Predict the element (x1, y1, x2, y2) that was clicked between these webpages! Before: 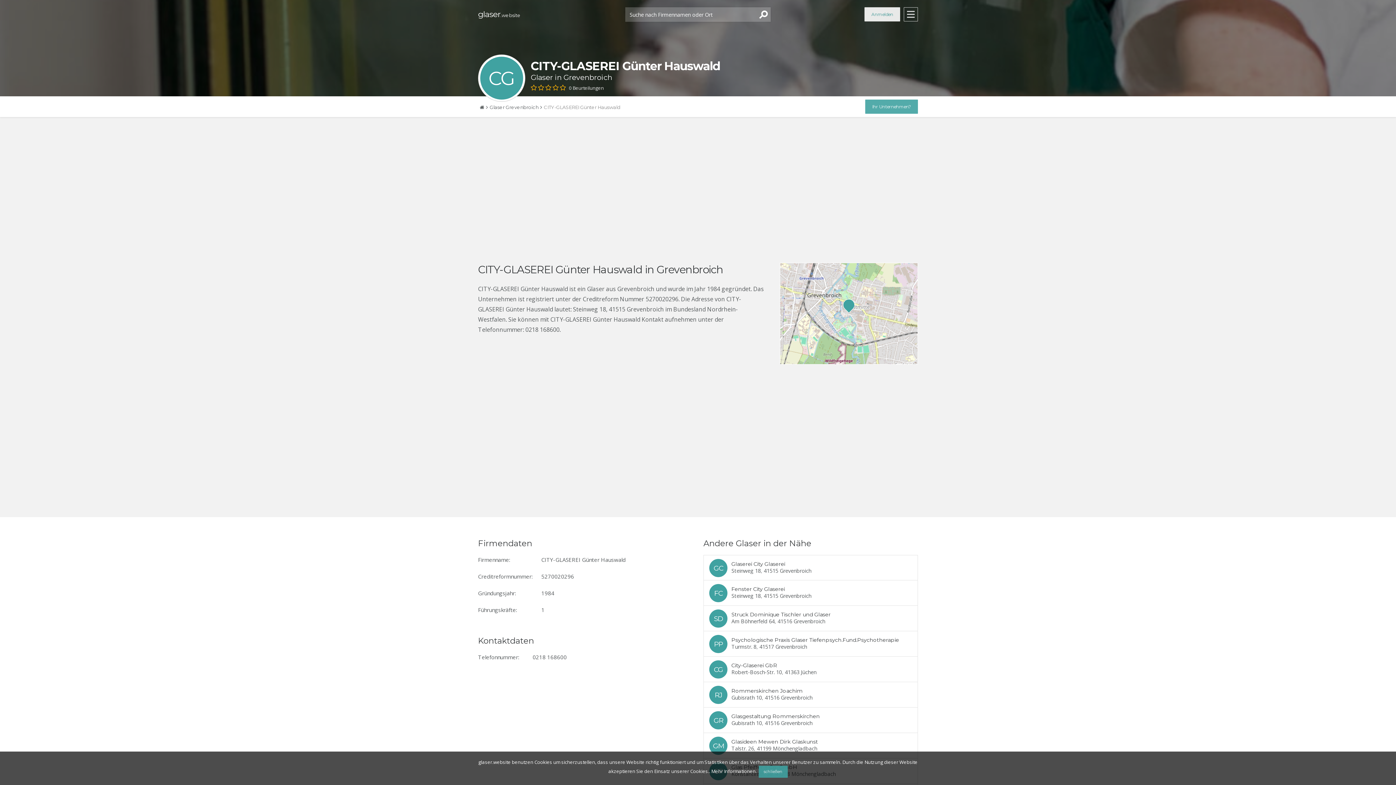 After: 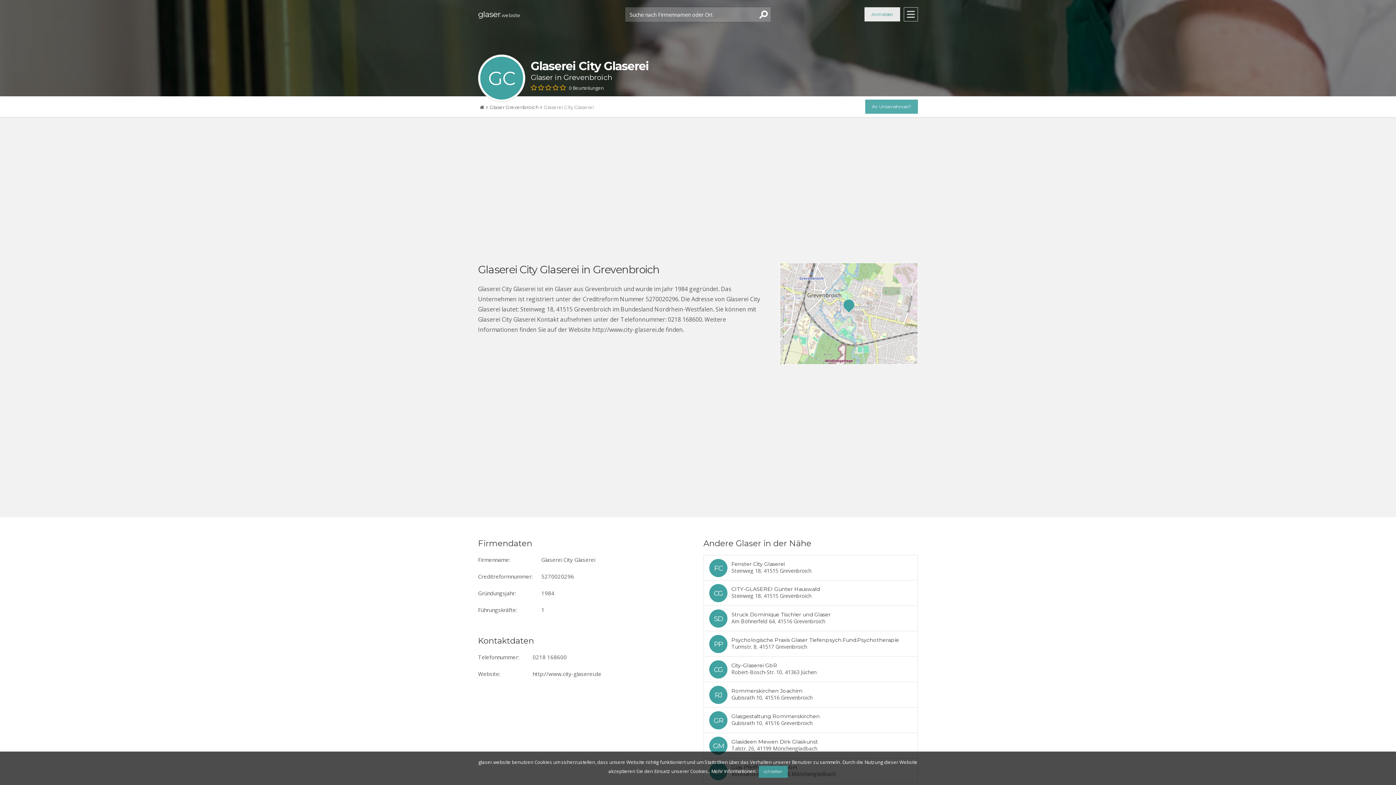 Action: bbox: (704, 555, 917, 580)